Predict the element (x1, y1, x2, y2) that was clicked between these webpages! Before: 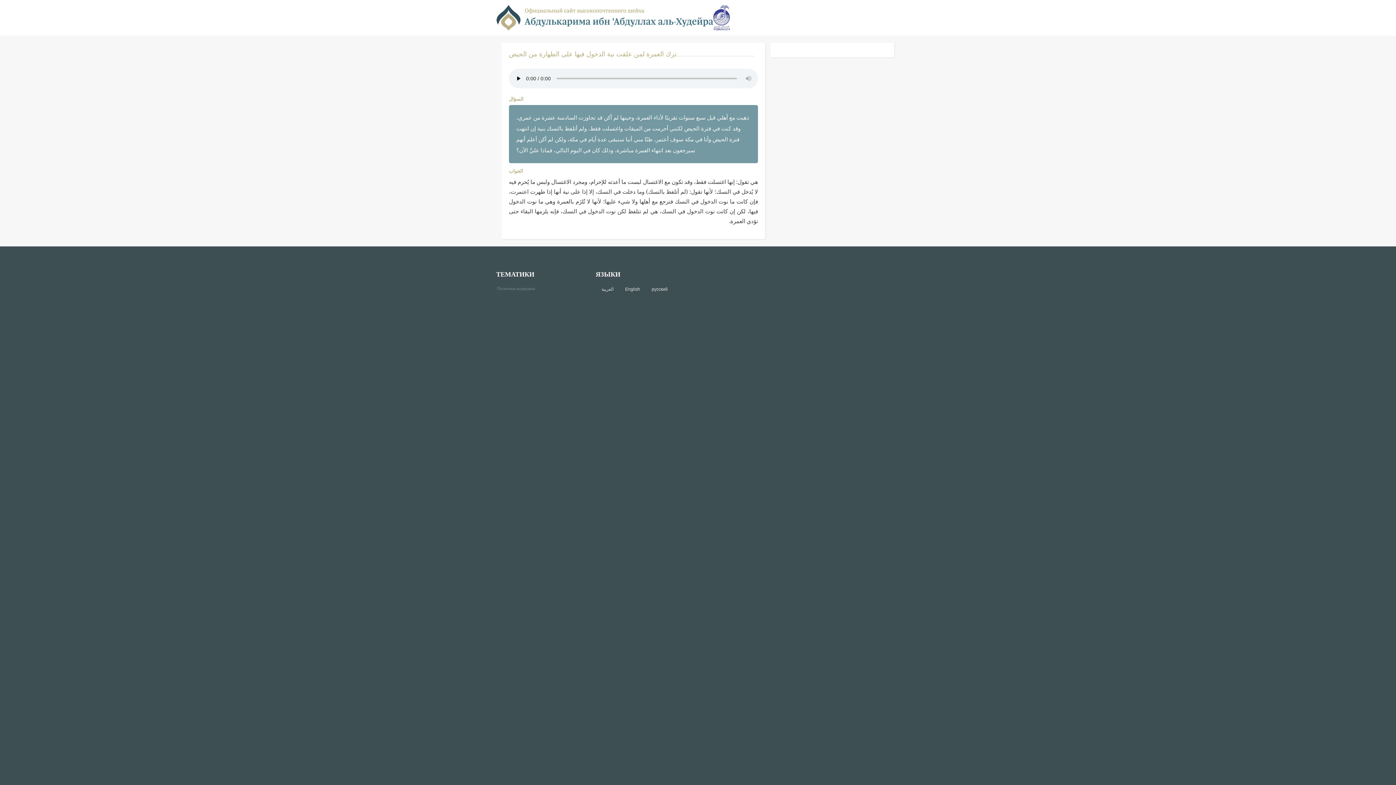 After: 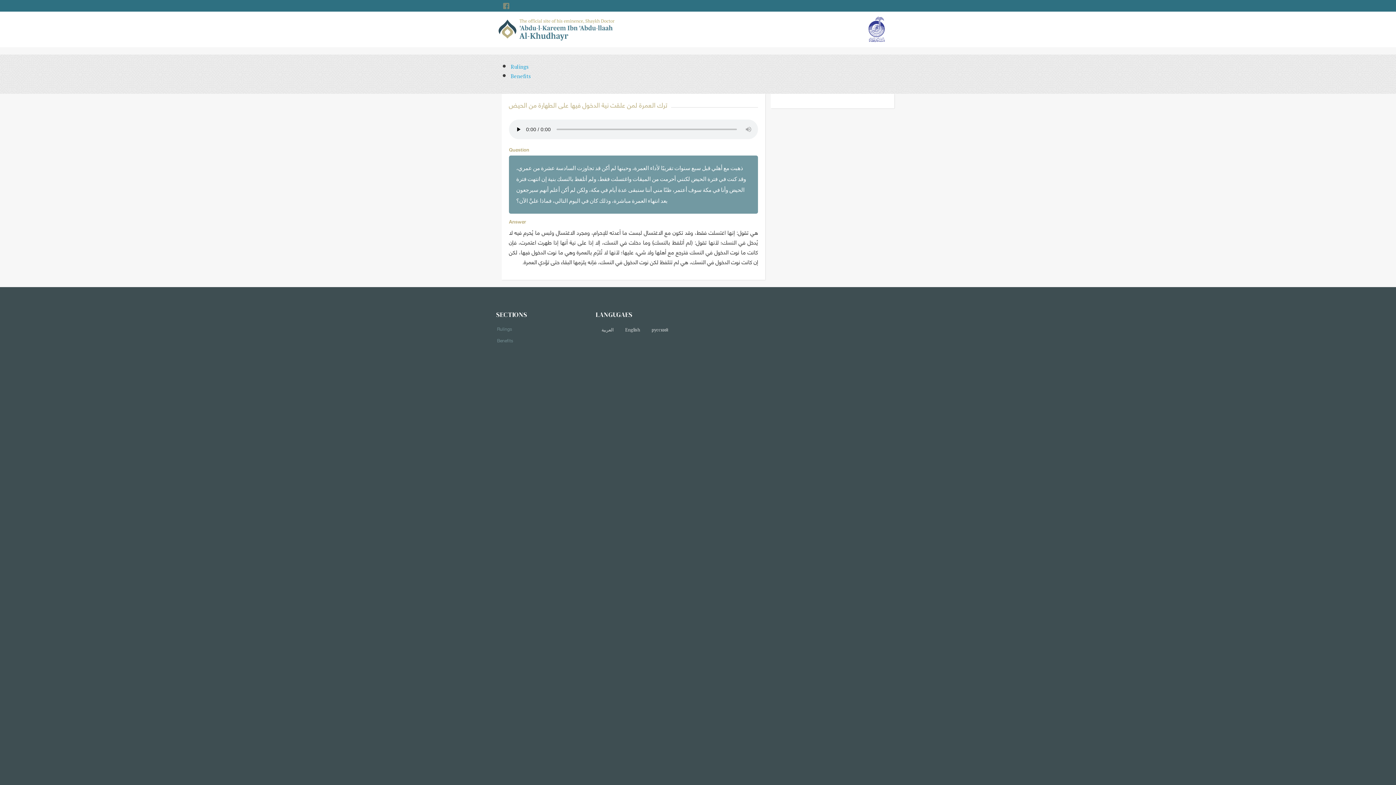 Action: bbox: (625, 286, 640, 292) label: English